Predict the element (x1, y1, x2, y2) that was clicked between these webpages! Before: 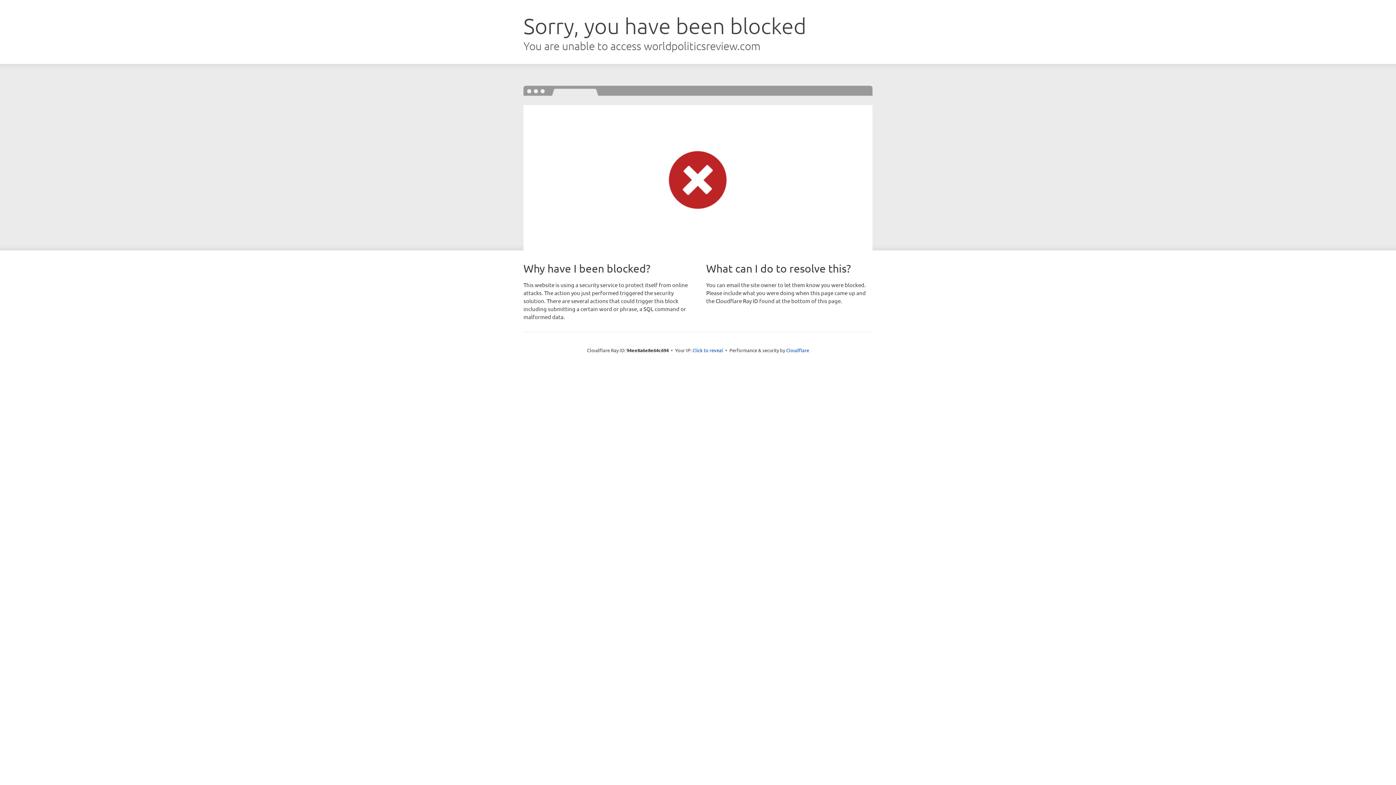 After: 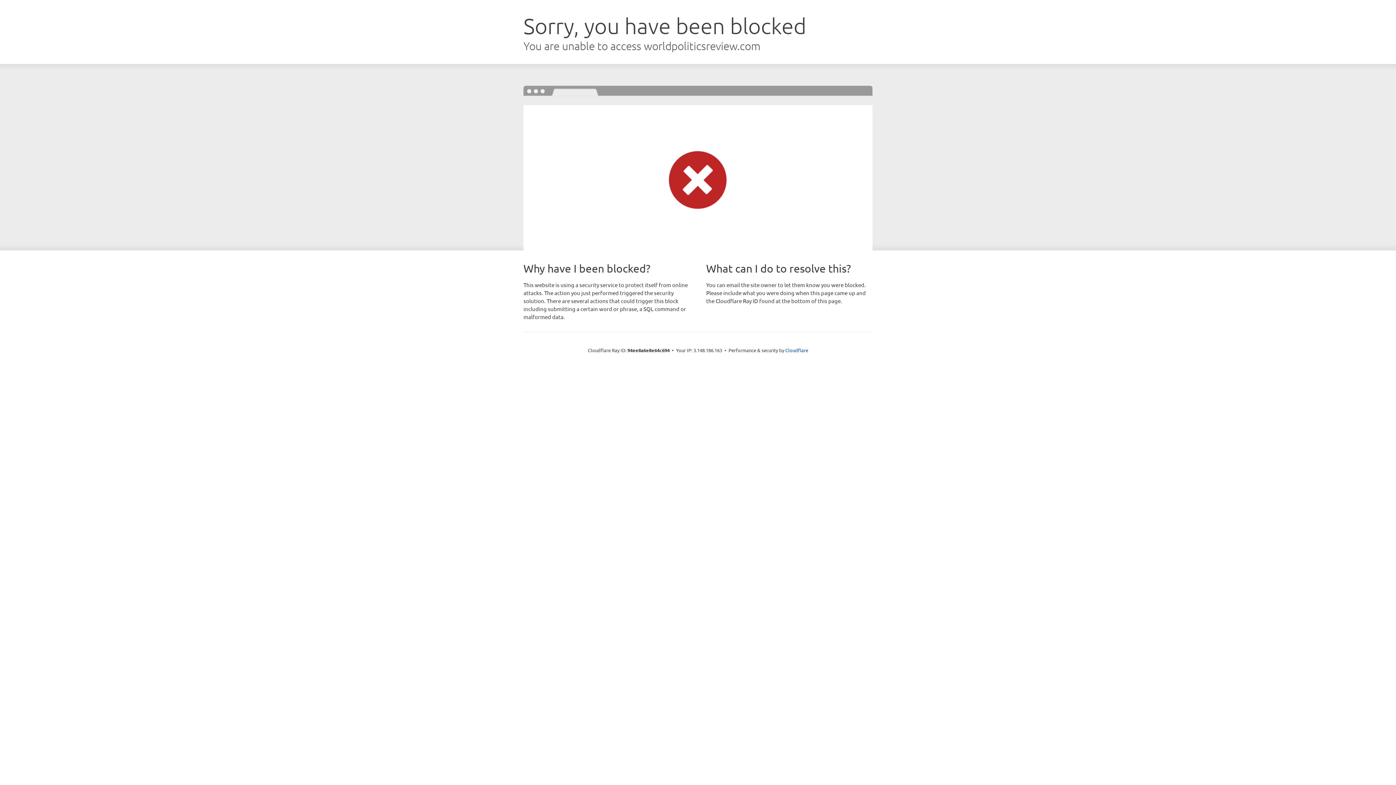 Action: label: Click to reveal bbox: (692, 346, 723, 353)